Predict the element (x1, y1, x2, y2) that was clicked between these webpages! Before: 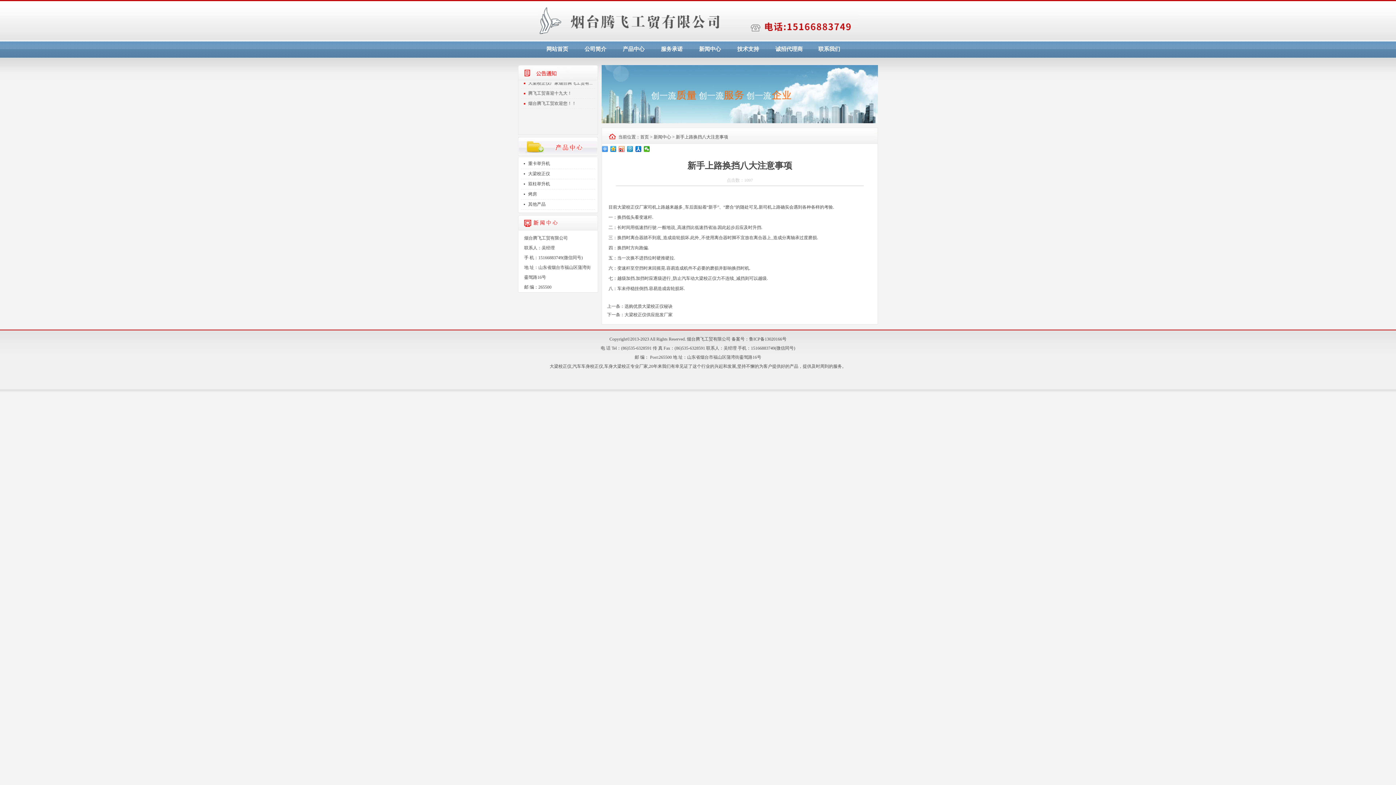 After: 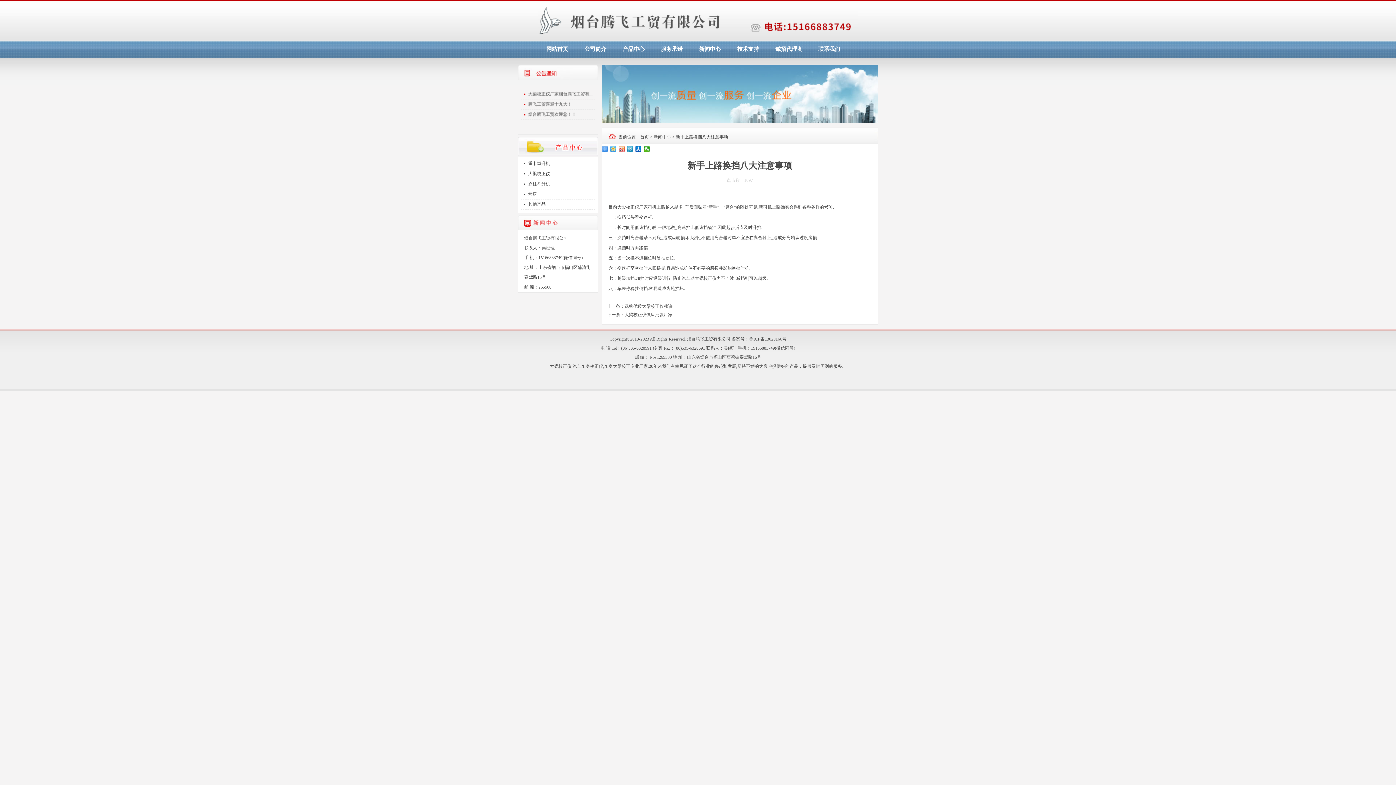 Action: bbox: (610, 146, 616, 152)